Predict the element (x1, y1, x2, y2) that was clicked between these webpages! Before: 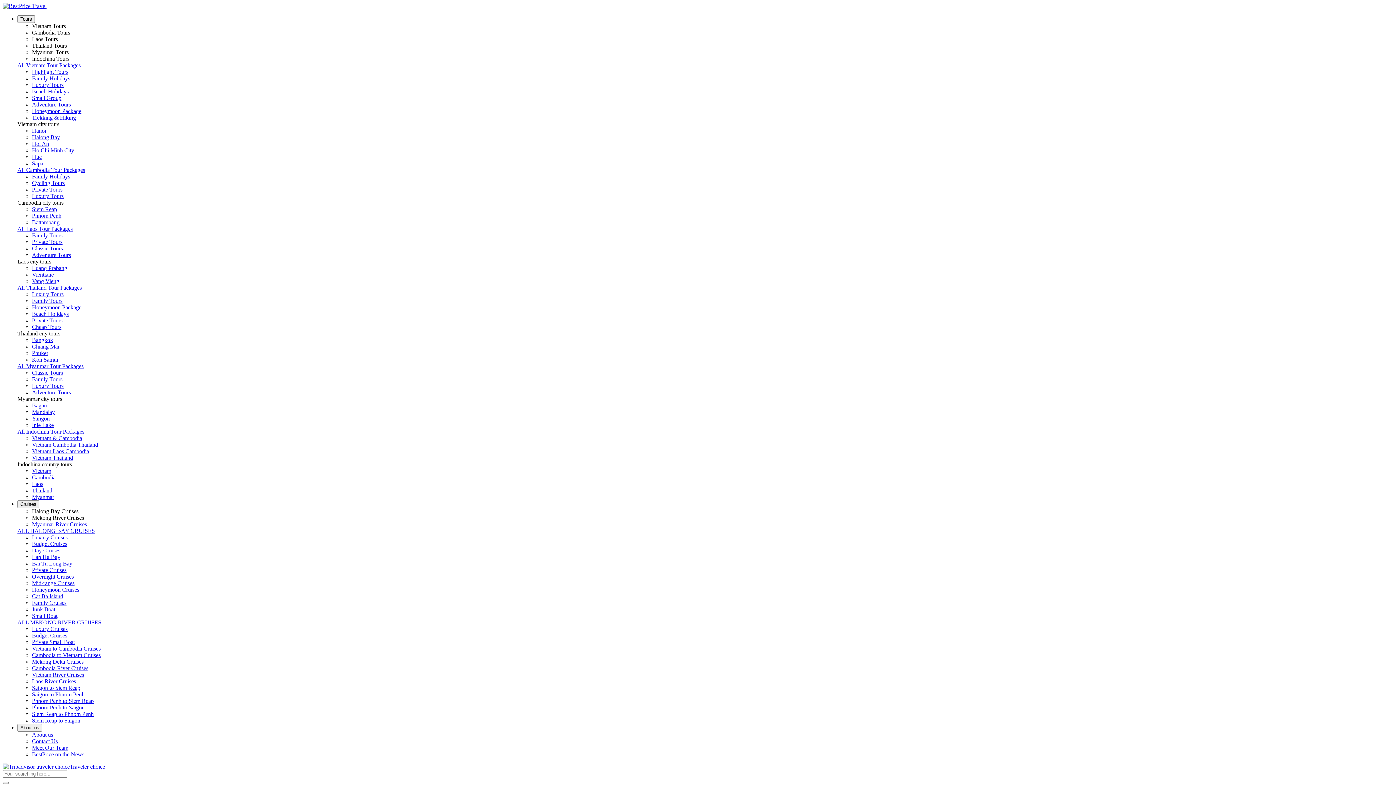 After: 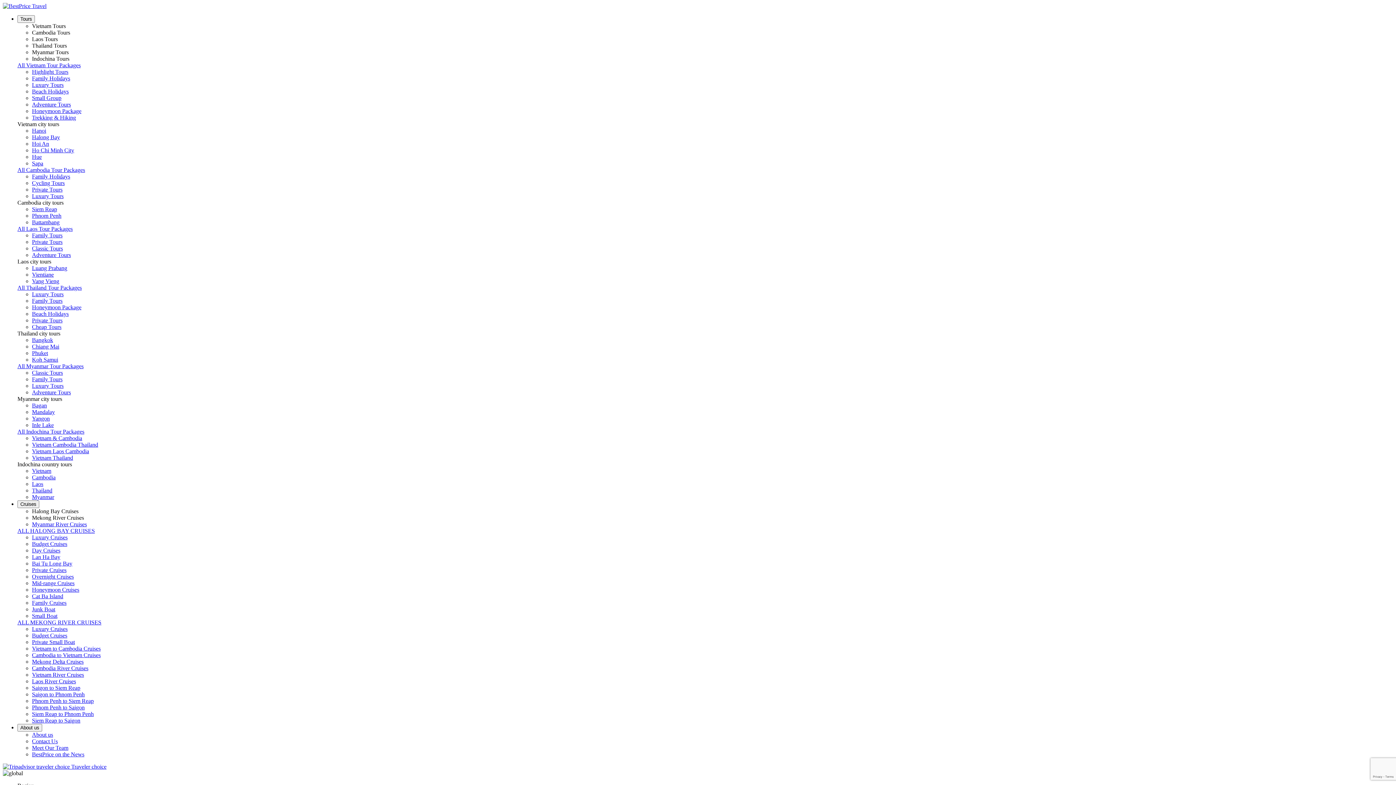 Action: bbox: (32, 738, 57, 744) label: Contact Us